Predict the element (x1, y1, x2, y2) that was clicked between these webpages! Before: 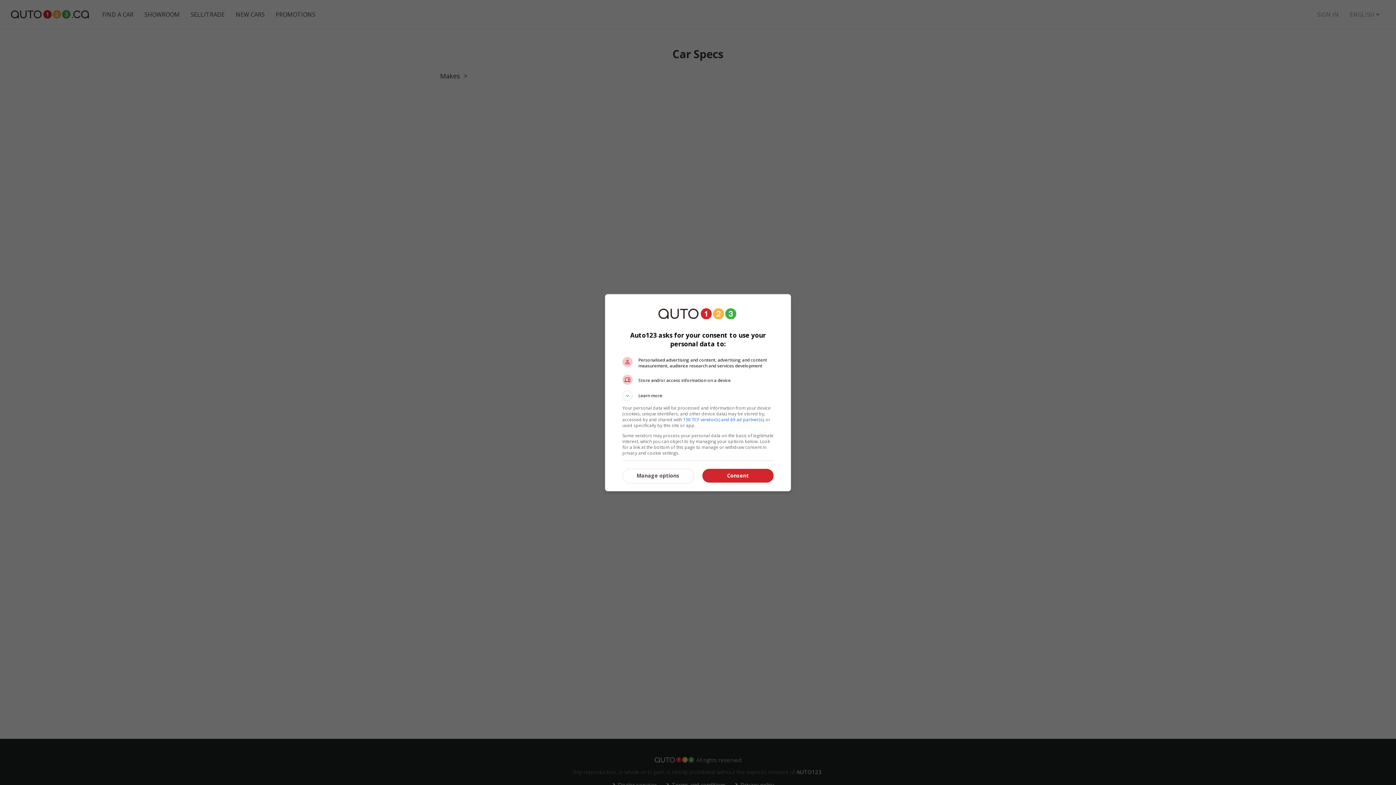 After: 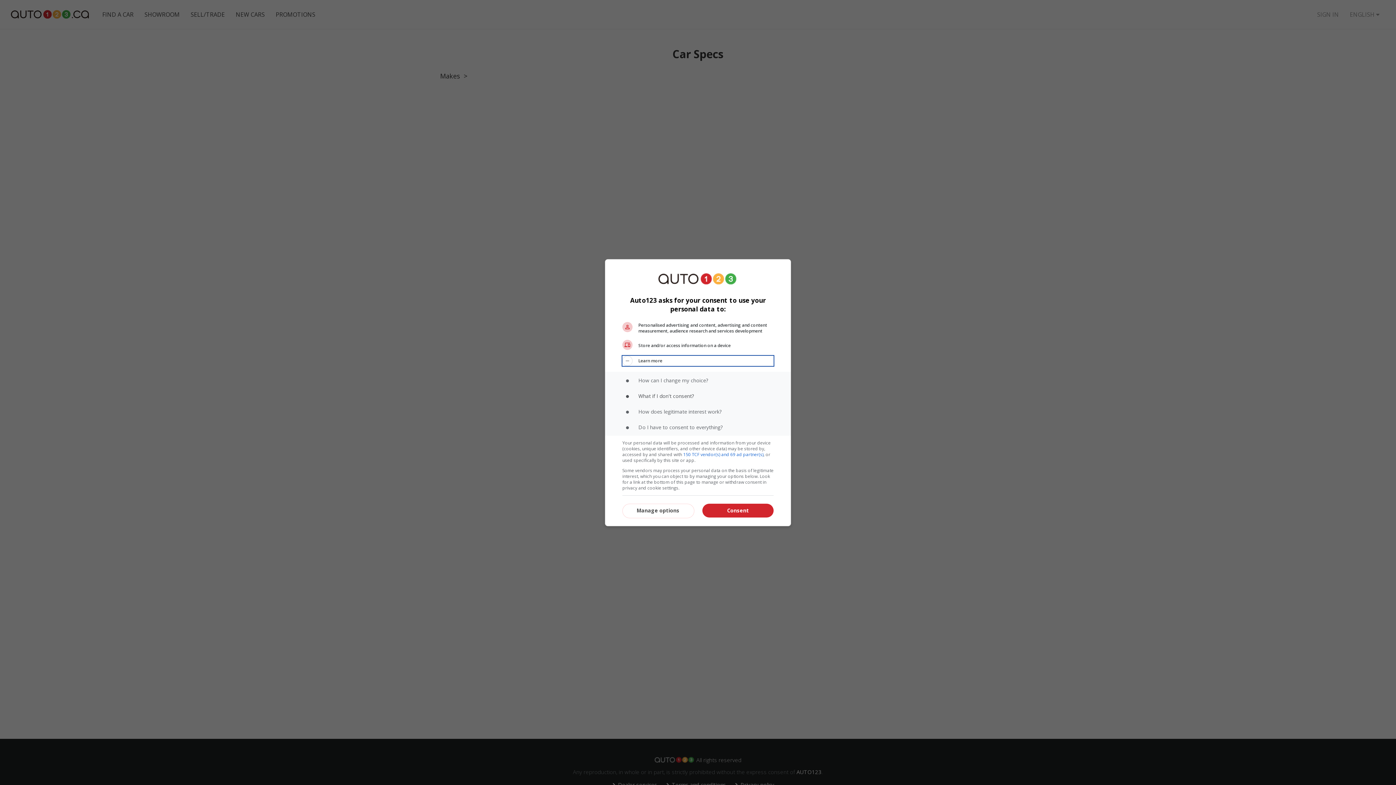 Action: bbox: (622, 390, 773, 400) label: Learn more